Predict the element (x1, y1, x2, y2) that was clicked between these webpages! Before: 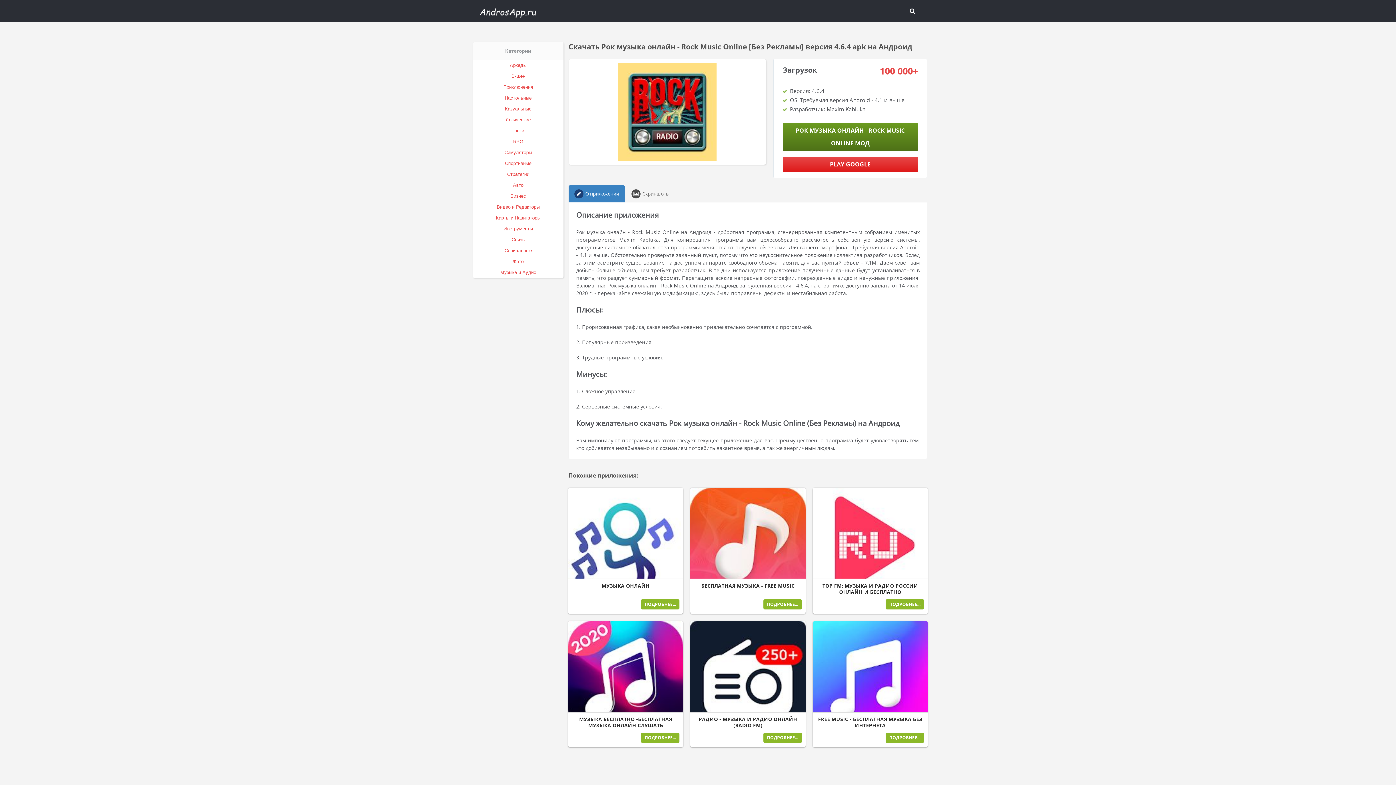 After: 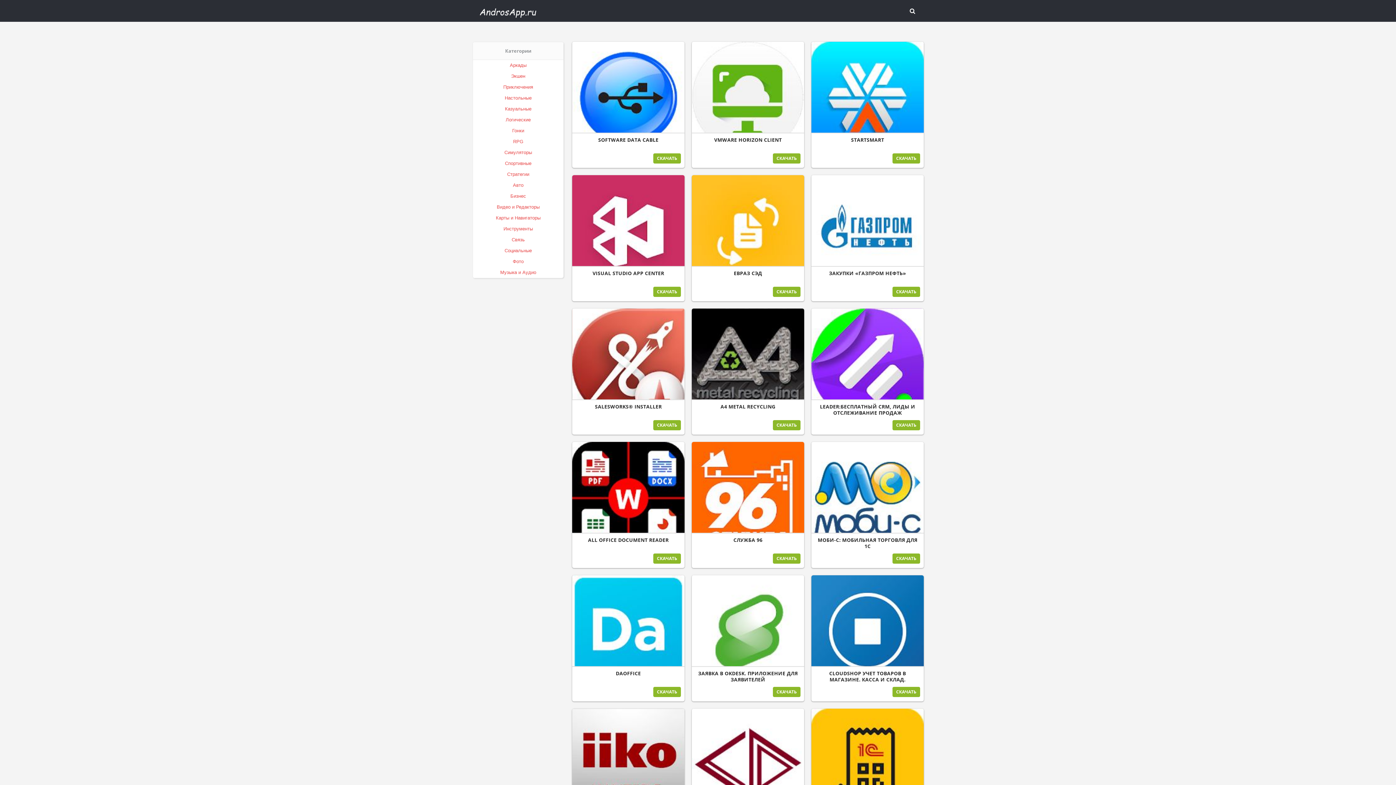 Action: label: Бизнес bbox: (510, 193, 526, 198)